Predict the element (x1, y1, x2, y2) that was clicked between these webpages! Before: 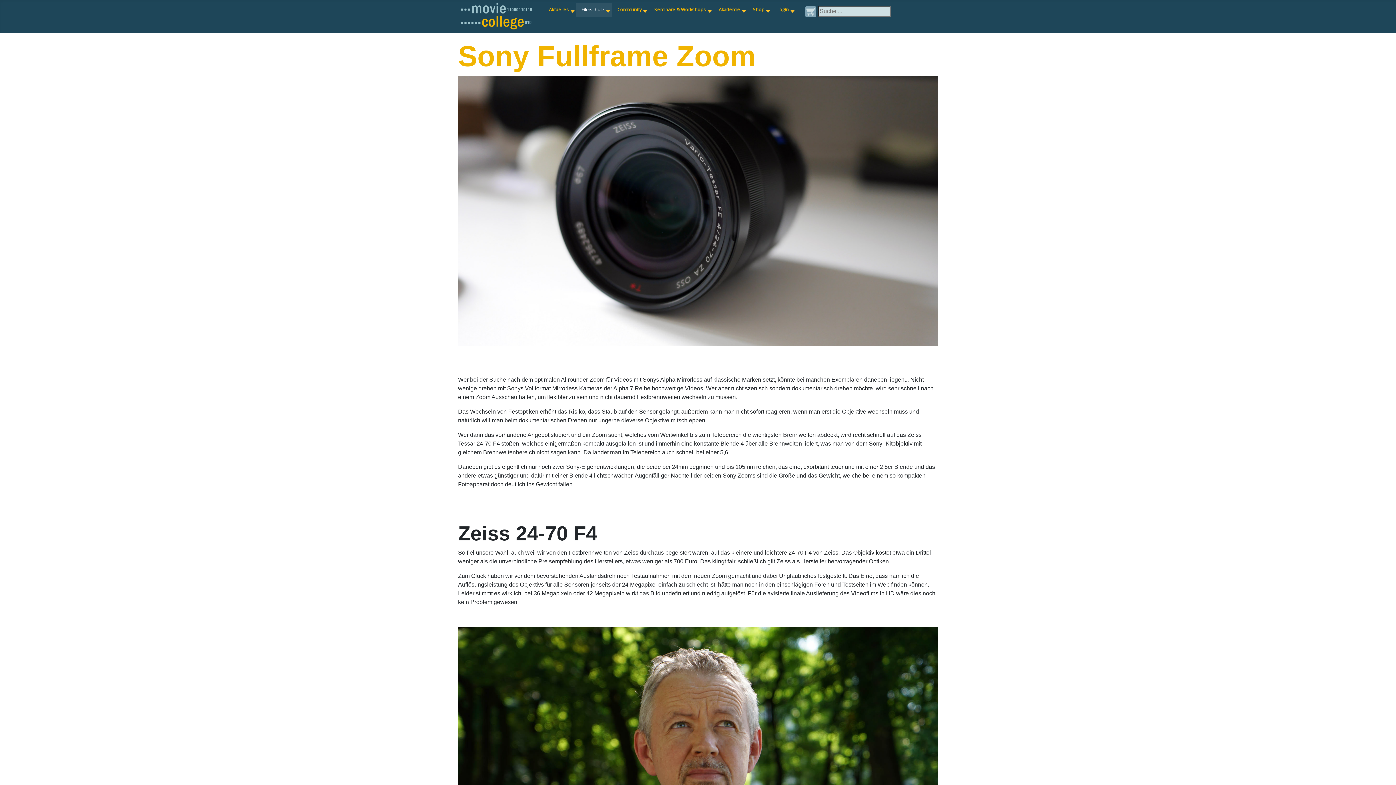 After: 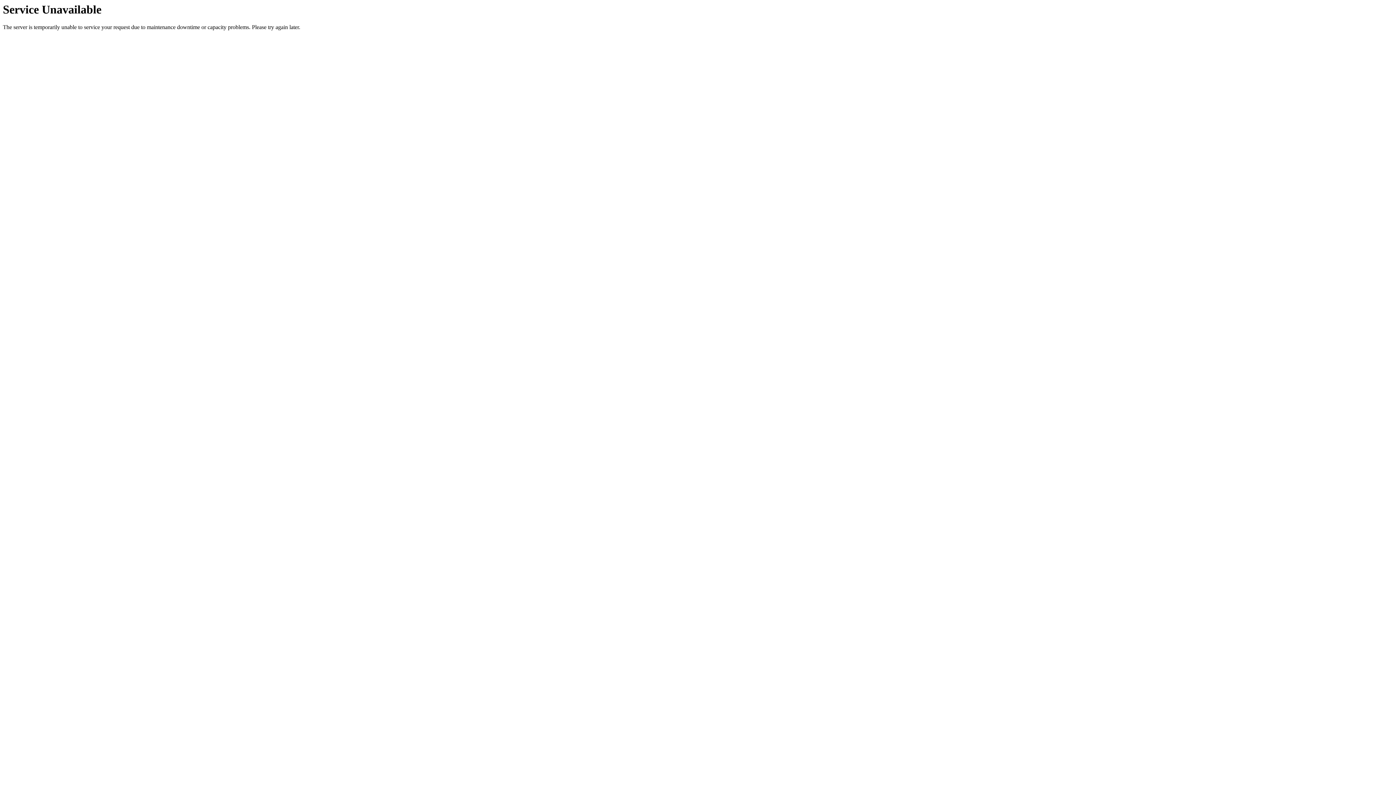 Action: bbox: (576, 2, 612, 16) label: Filmschule